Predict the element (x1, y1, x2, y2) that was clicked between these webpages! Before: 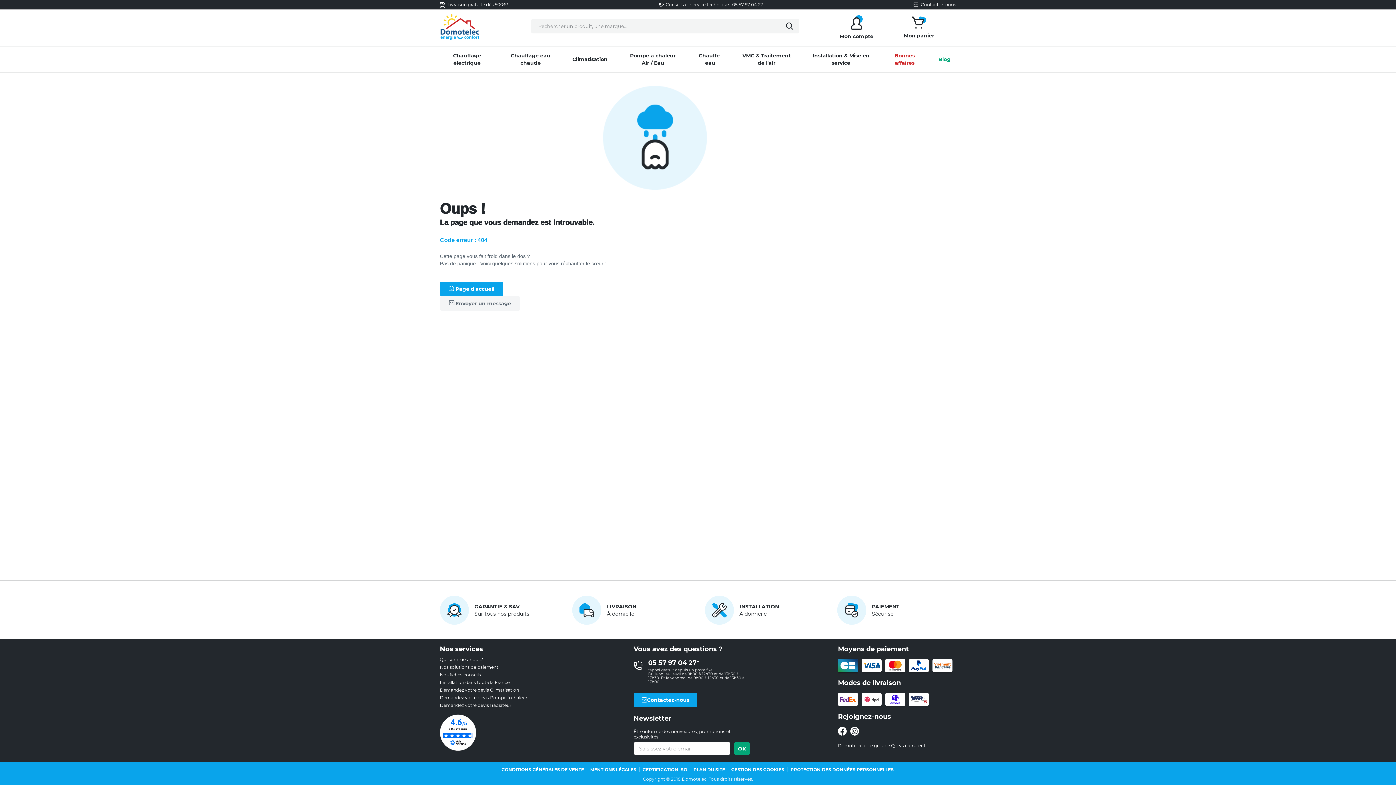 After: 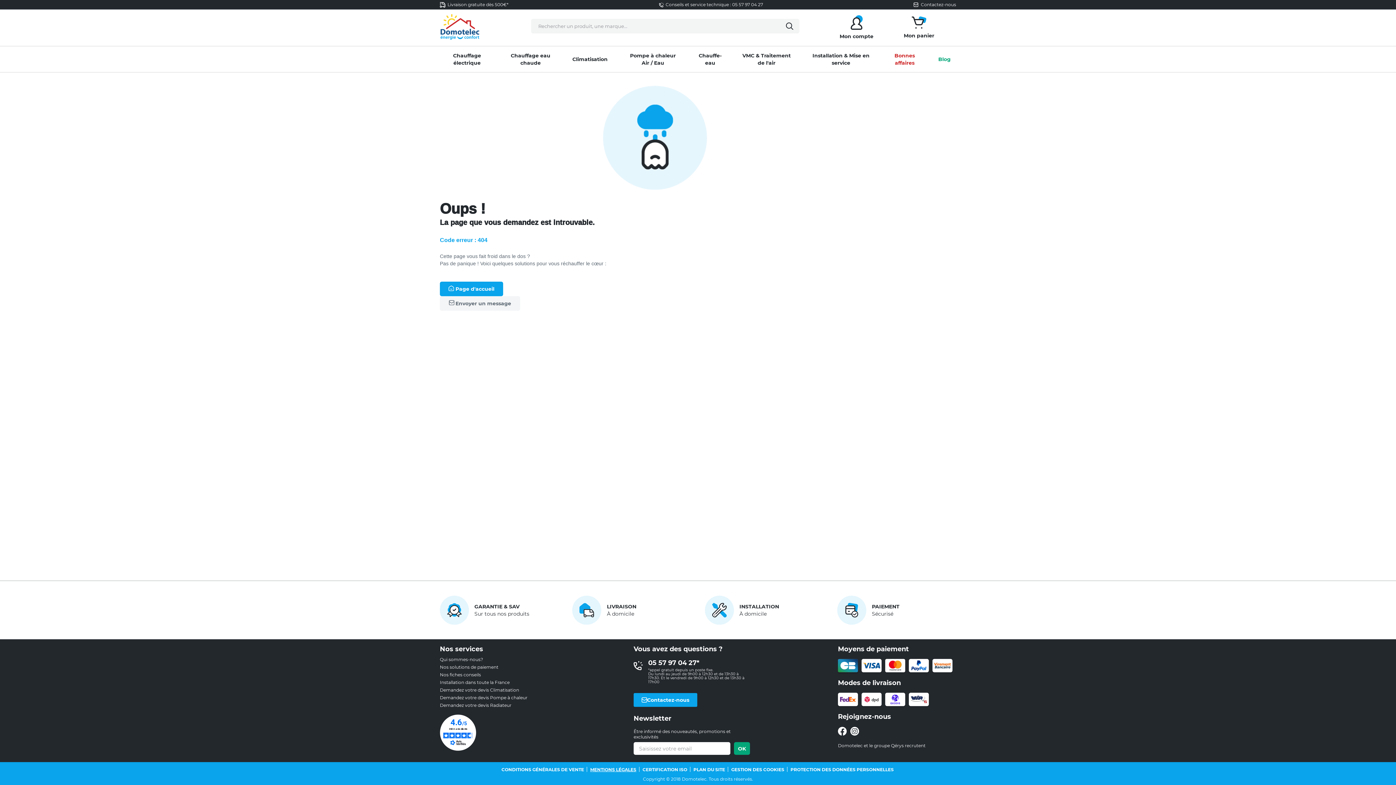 Action: label: MENTIONS LÉGALES bbox: (590, 767, 636, 772)